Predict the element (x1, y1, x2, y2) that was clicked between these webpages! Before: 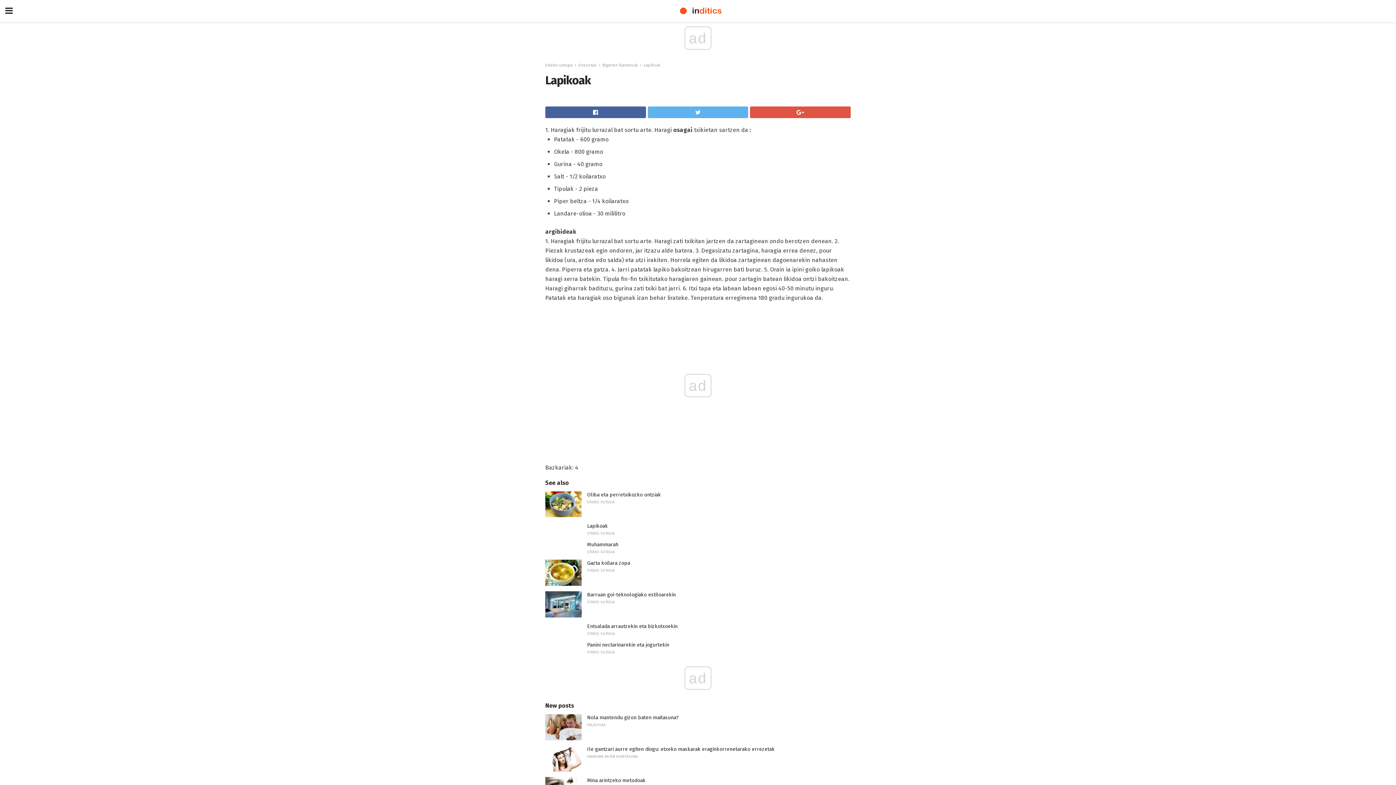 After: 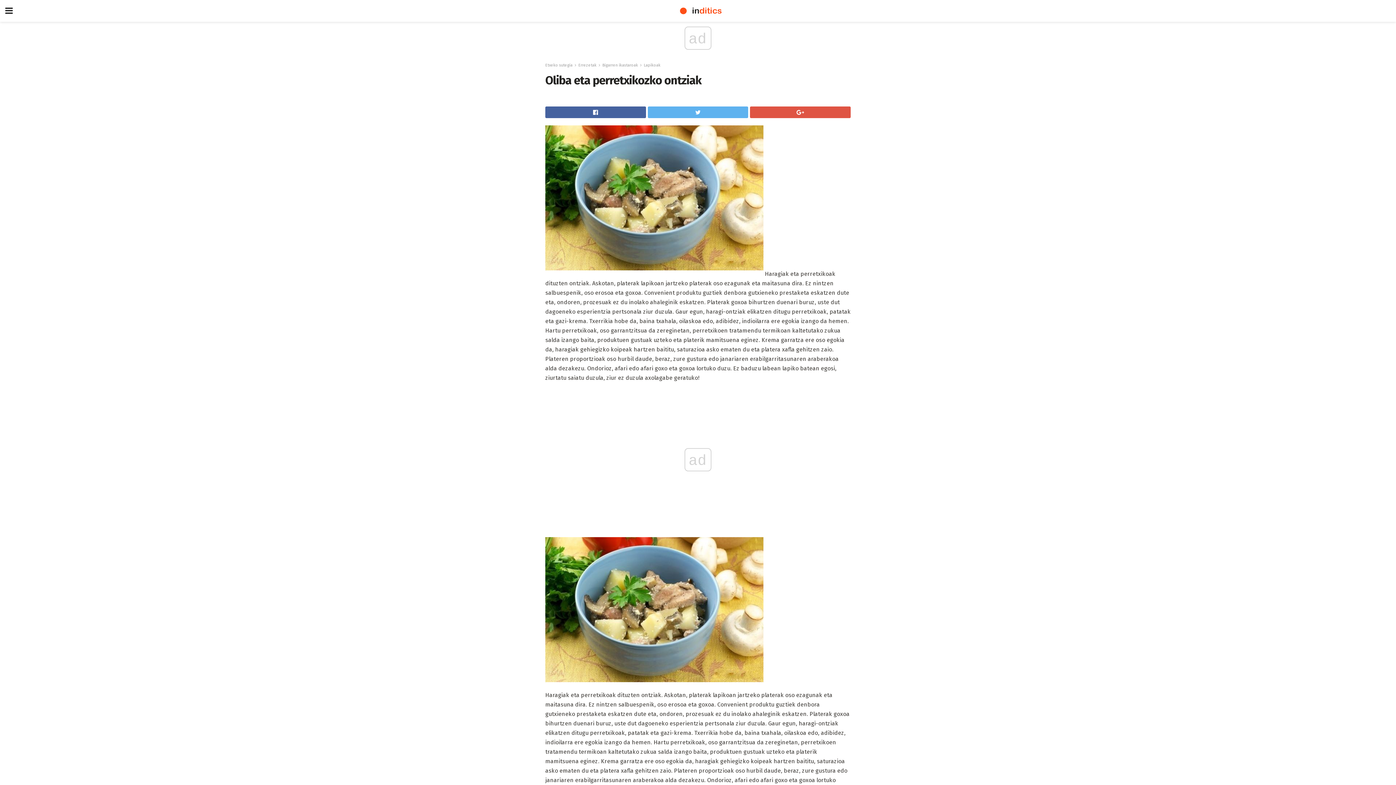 Action: label: Oliba eta perretxikozko ontziak bbox: (587, 491, 661, 498)